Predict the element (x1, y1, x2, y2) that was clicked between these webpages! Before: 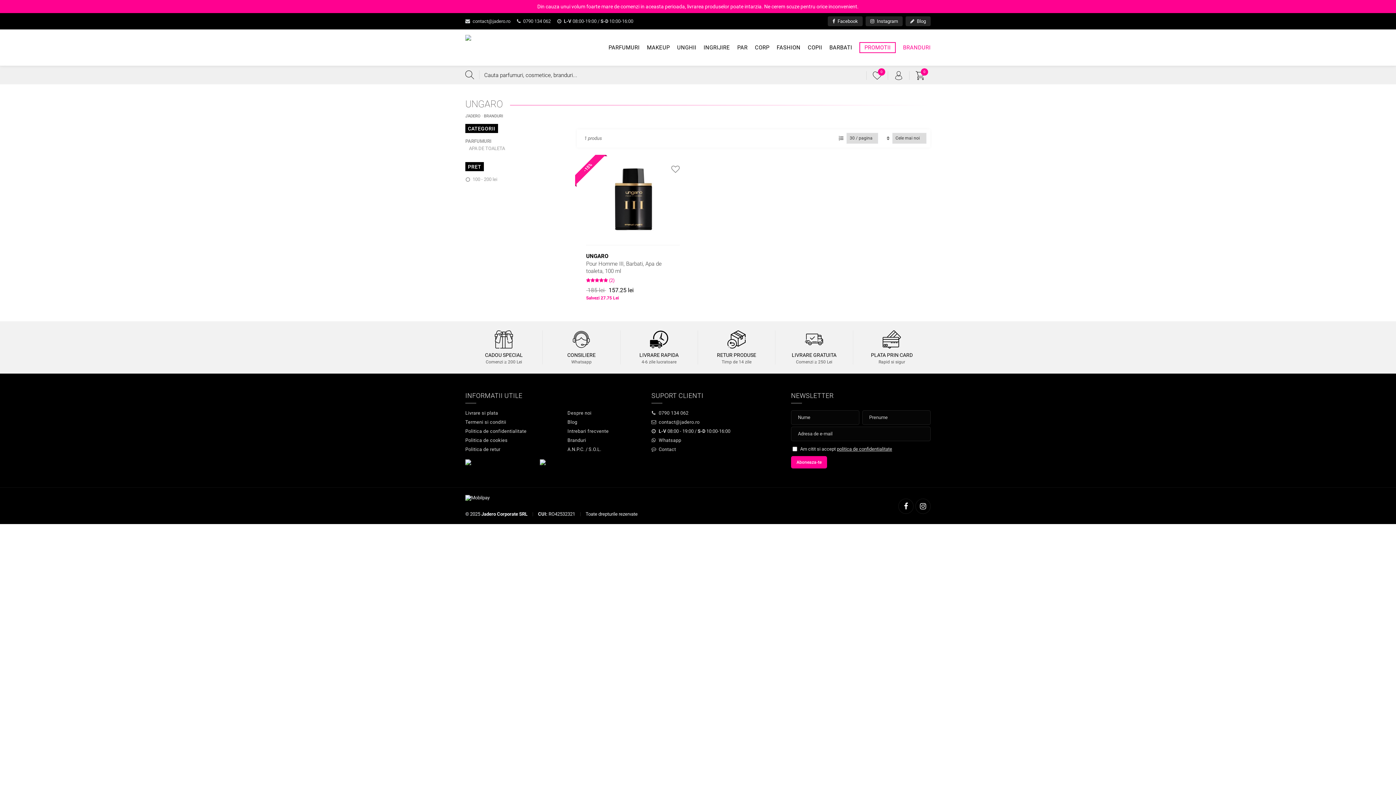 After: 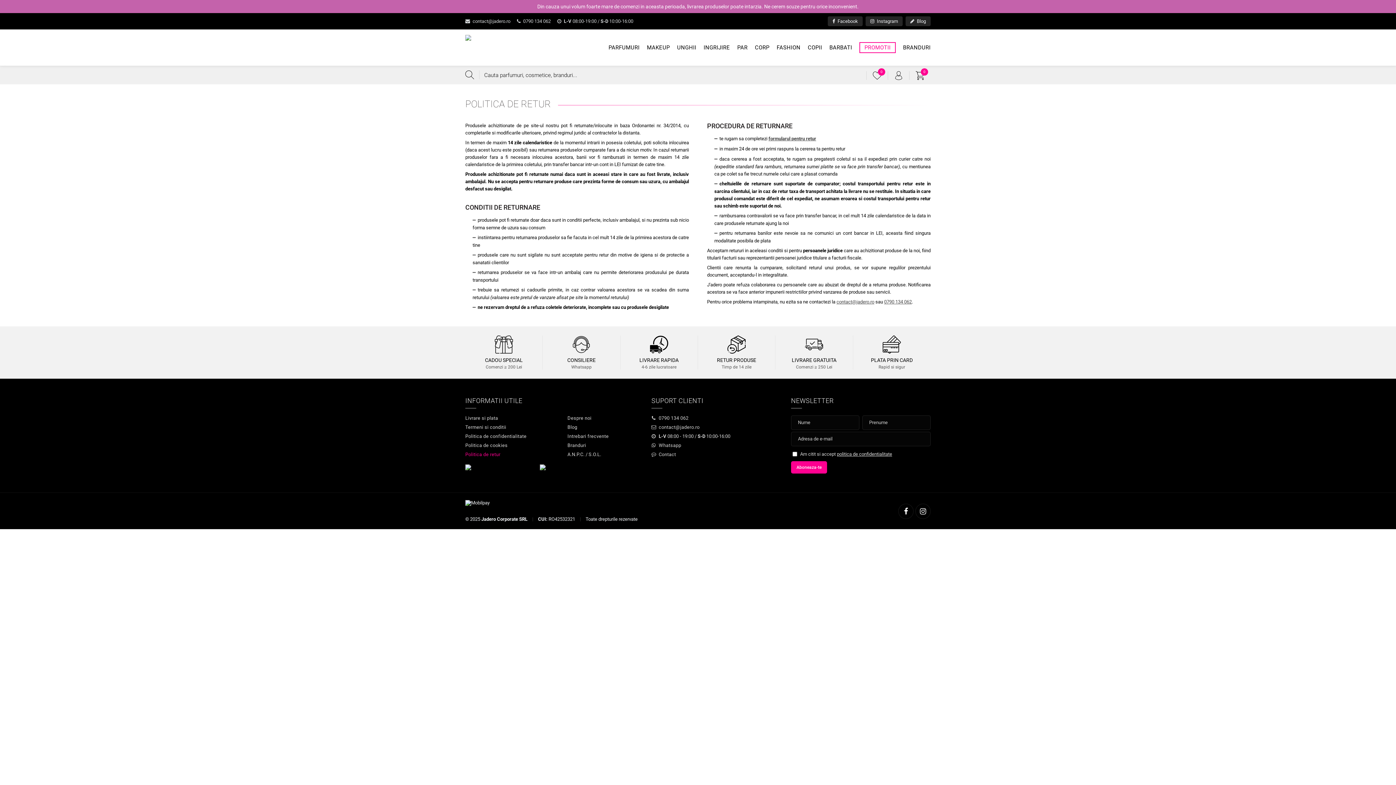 Action: label: Politica de retur bbox: (465, 446, 500, 452)